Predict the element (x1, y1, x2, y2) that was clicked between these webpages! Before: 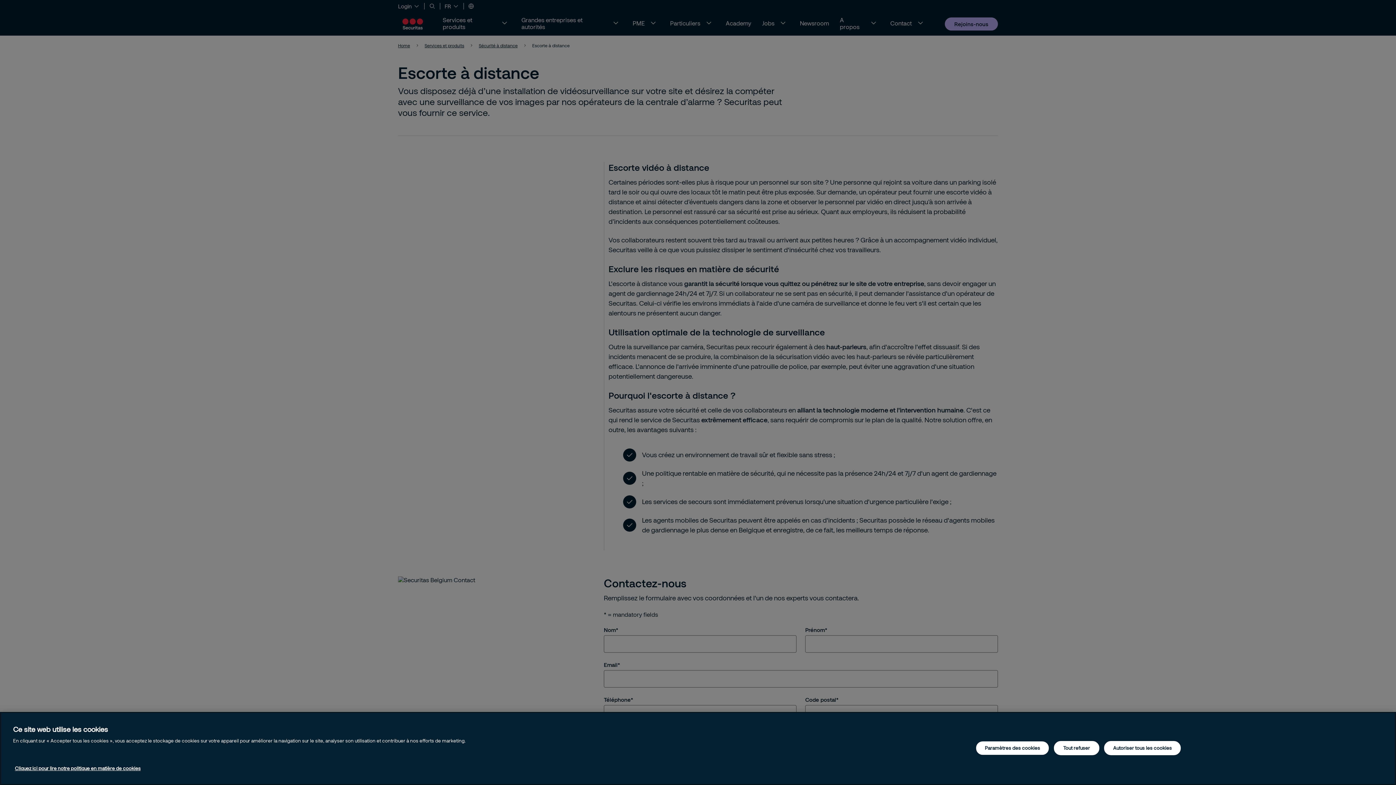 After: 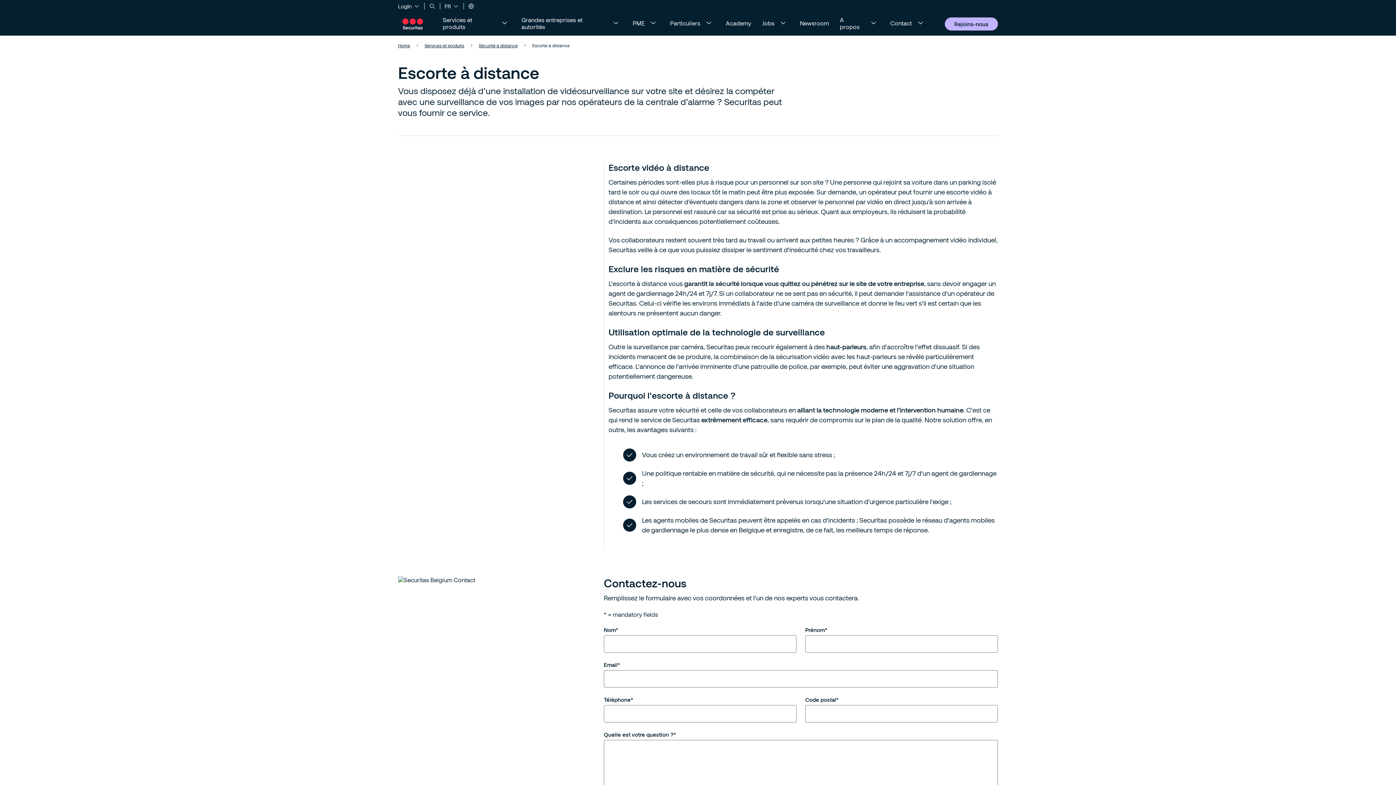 Action: bbox: (1054, 741, 1099, 755) label: Tout refuser